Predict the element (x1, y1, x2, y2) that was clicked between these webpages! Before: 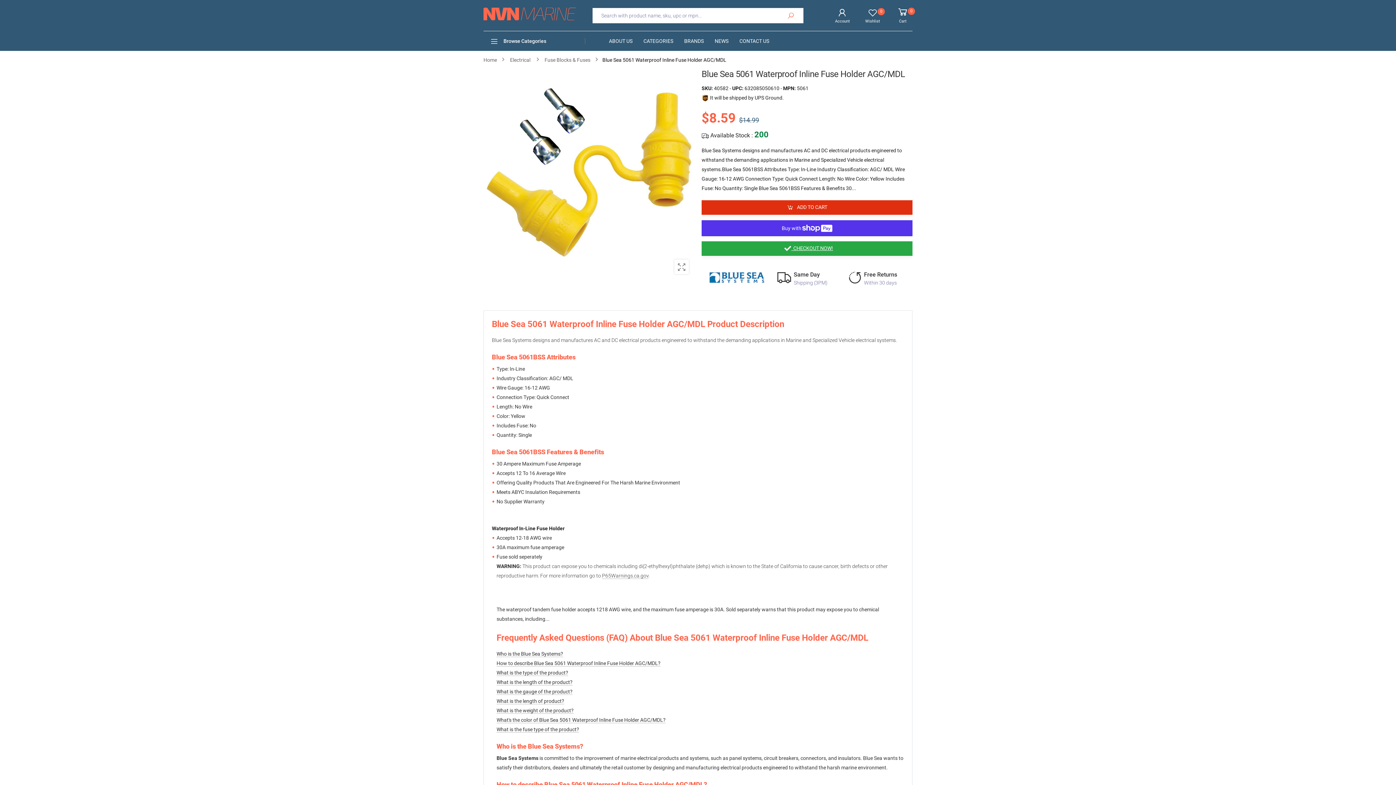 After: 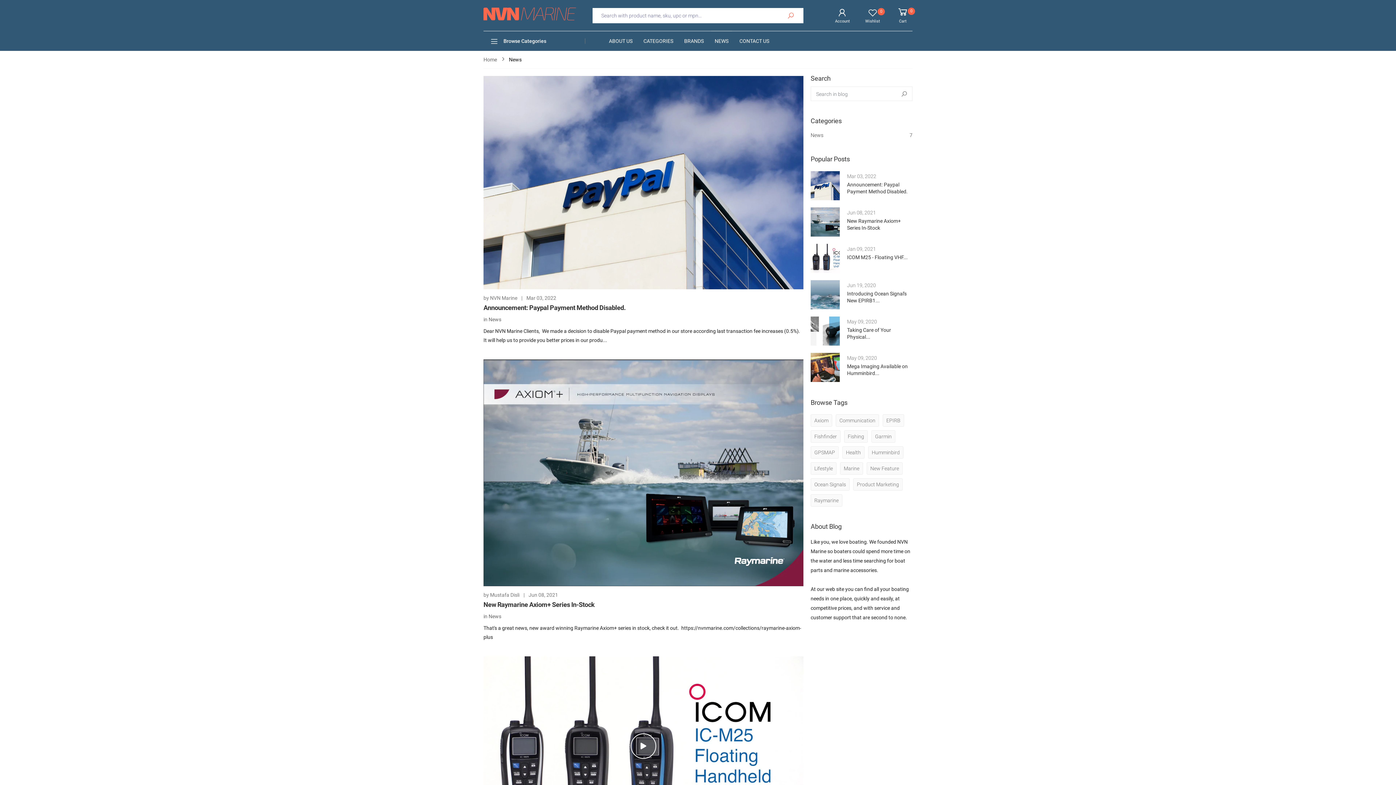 Action: label: NEWS bbox: (714, 31, 728, 50)